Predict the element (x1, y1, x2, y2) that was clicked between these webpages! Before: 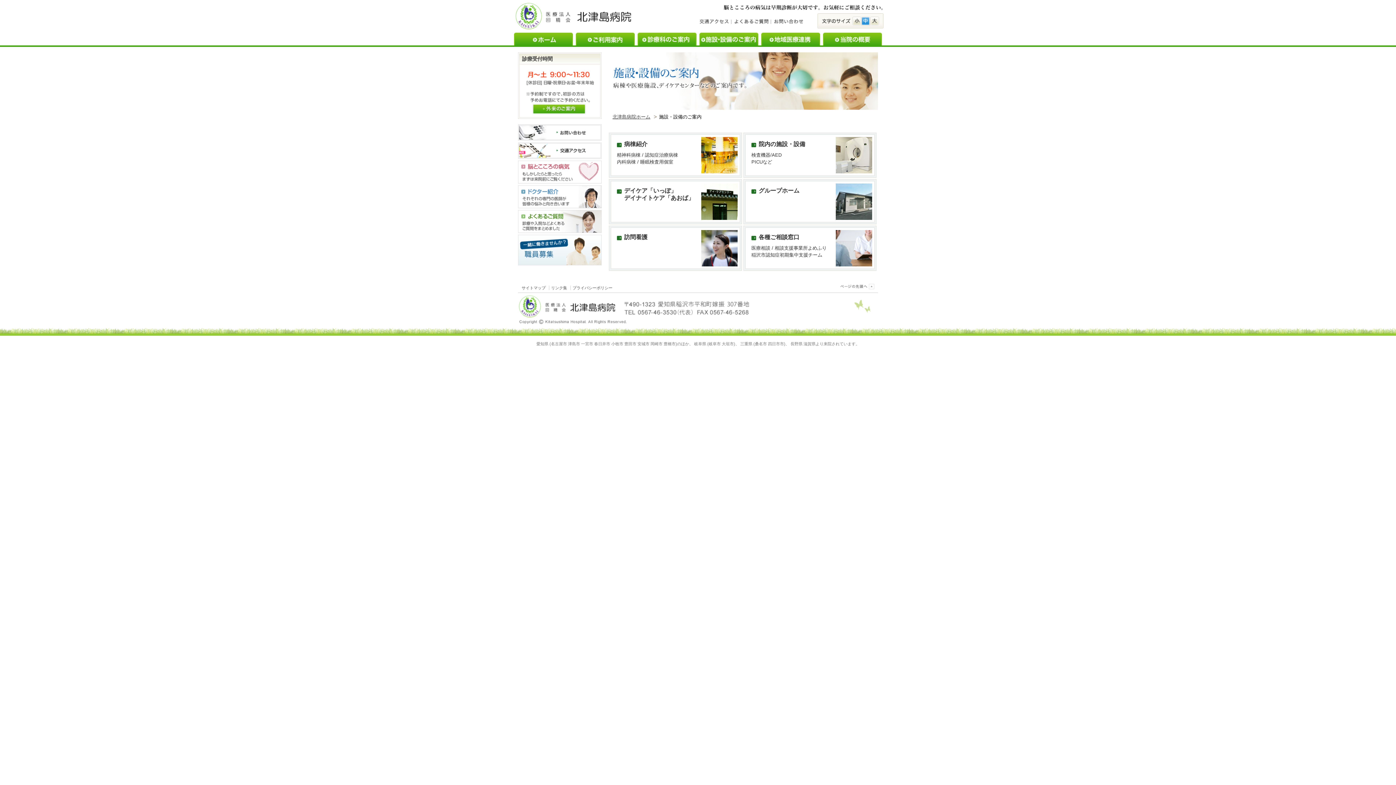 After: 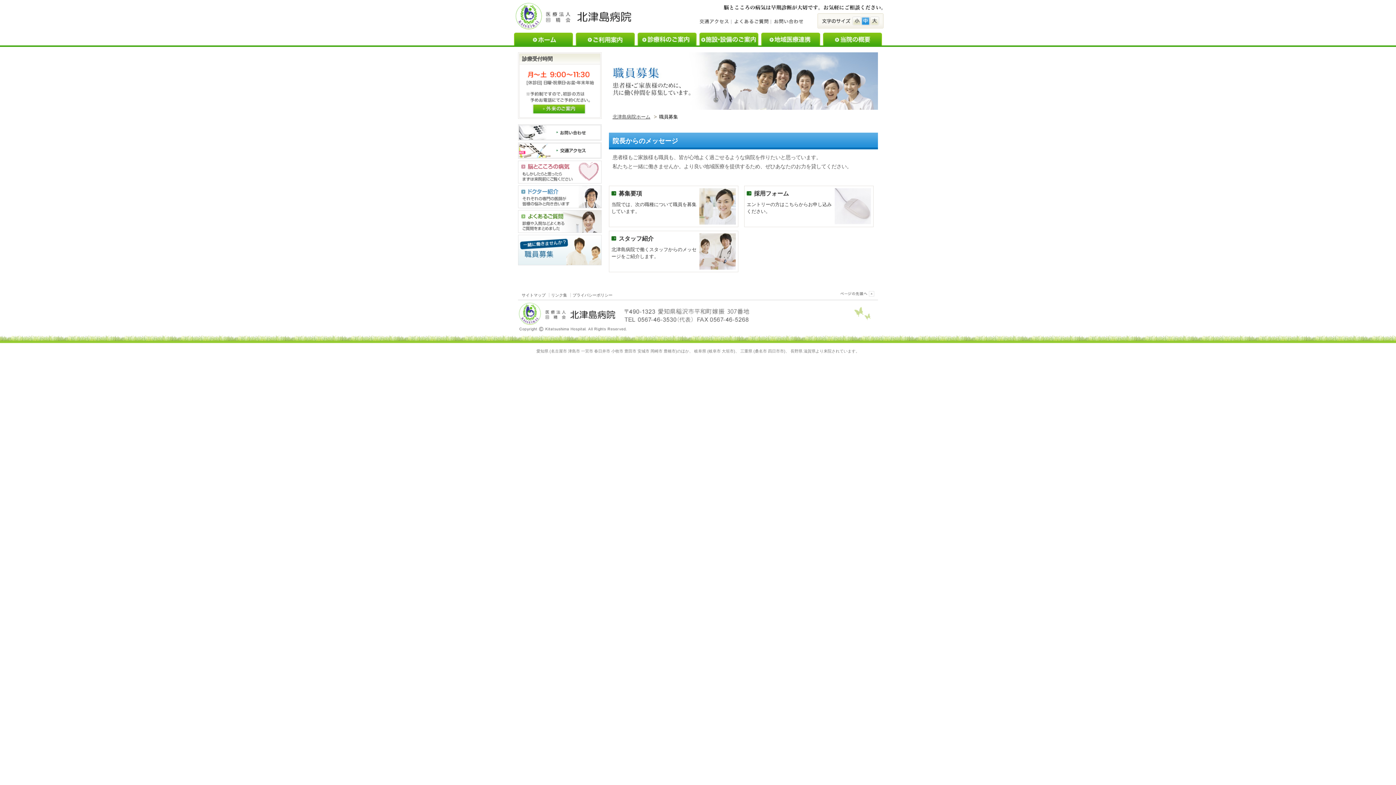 Action: bbox: (518, 257, 601, 263)